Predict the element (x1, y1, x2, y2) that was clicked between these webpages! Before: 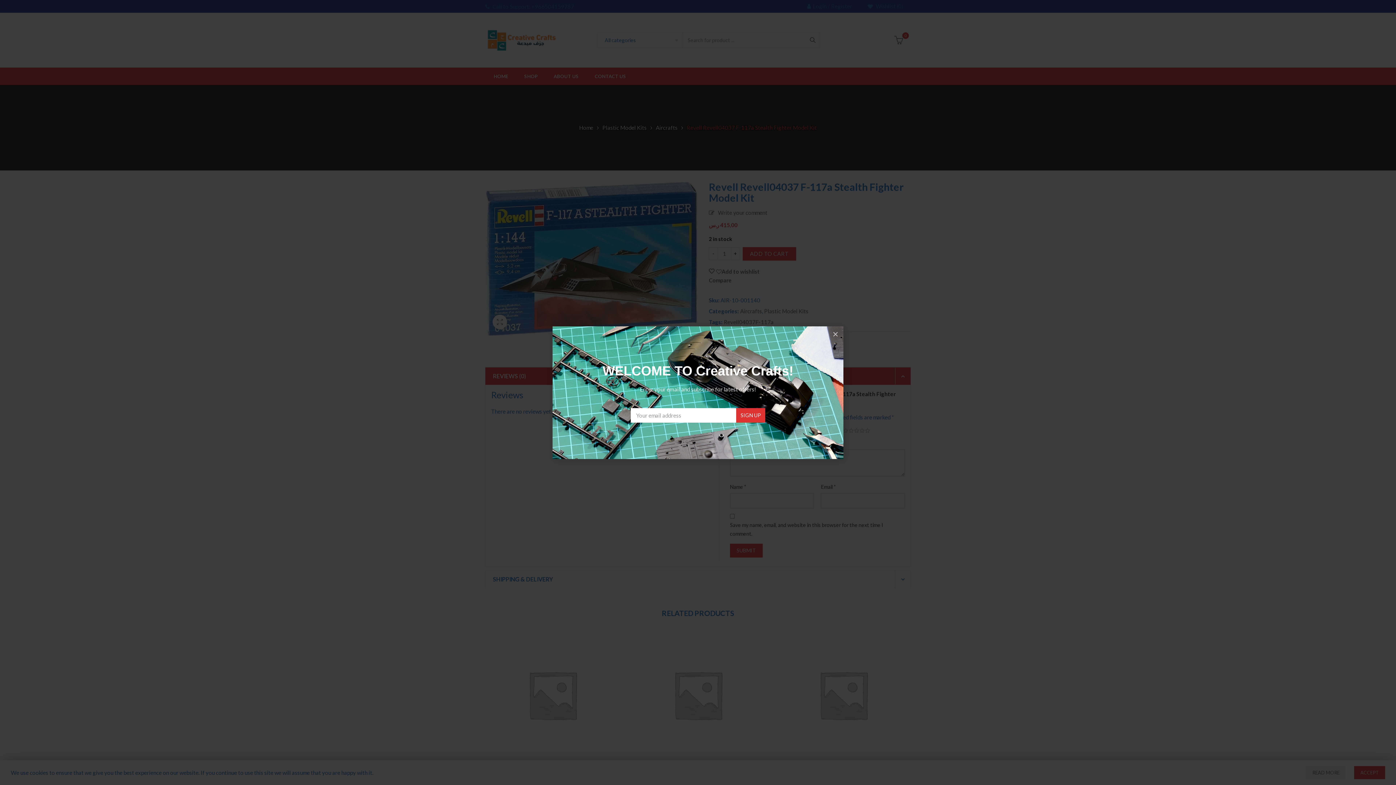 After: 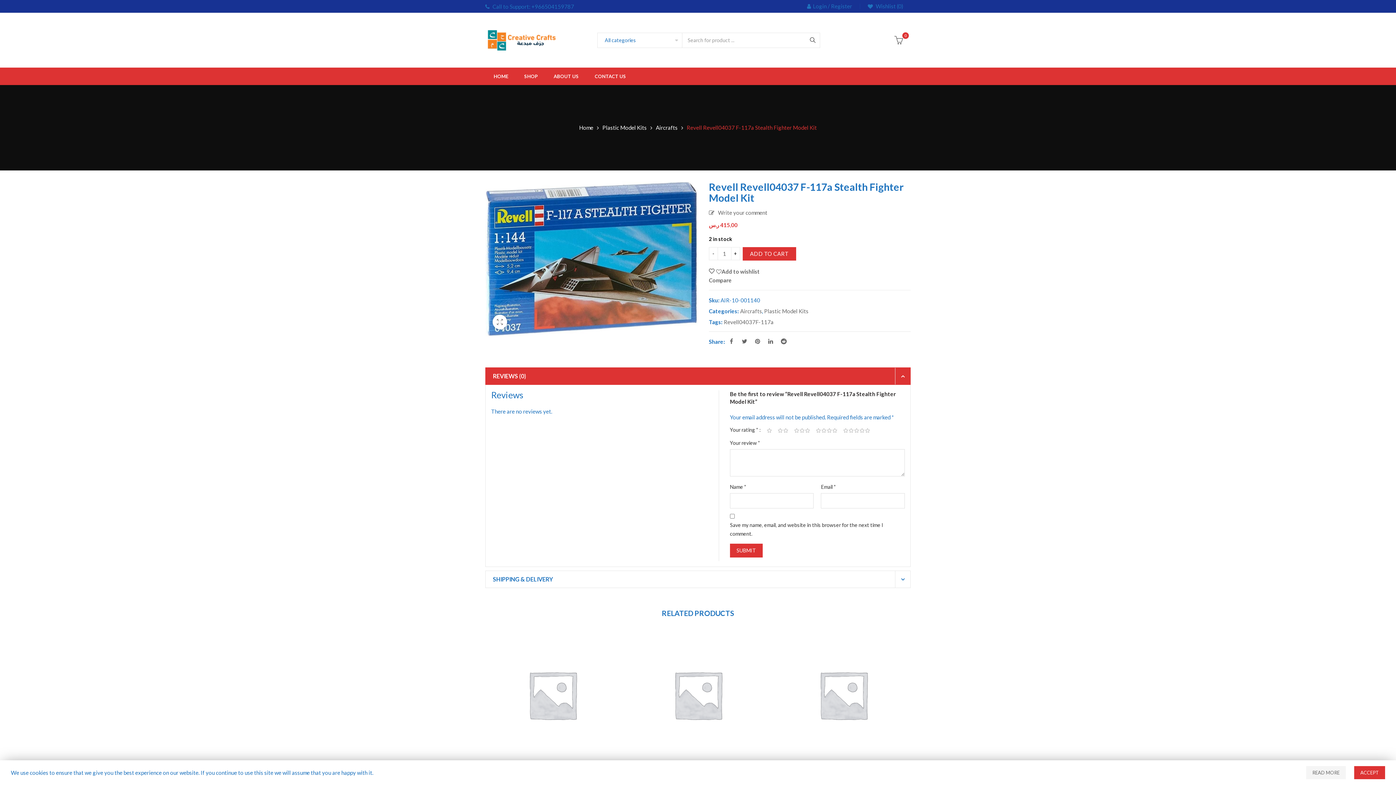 Action: bbox: (827, 326, 843, 342) label: ×